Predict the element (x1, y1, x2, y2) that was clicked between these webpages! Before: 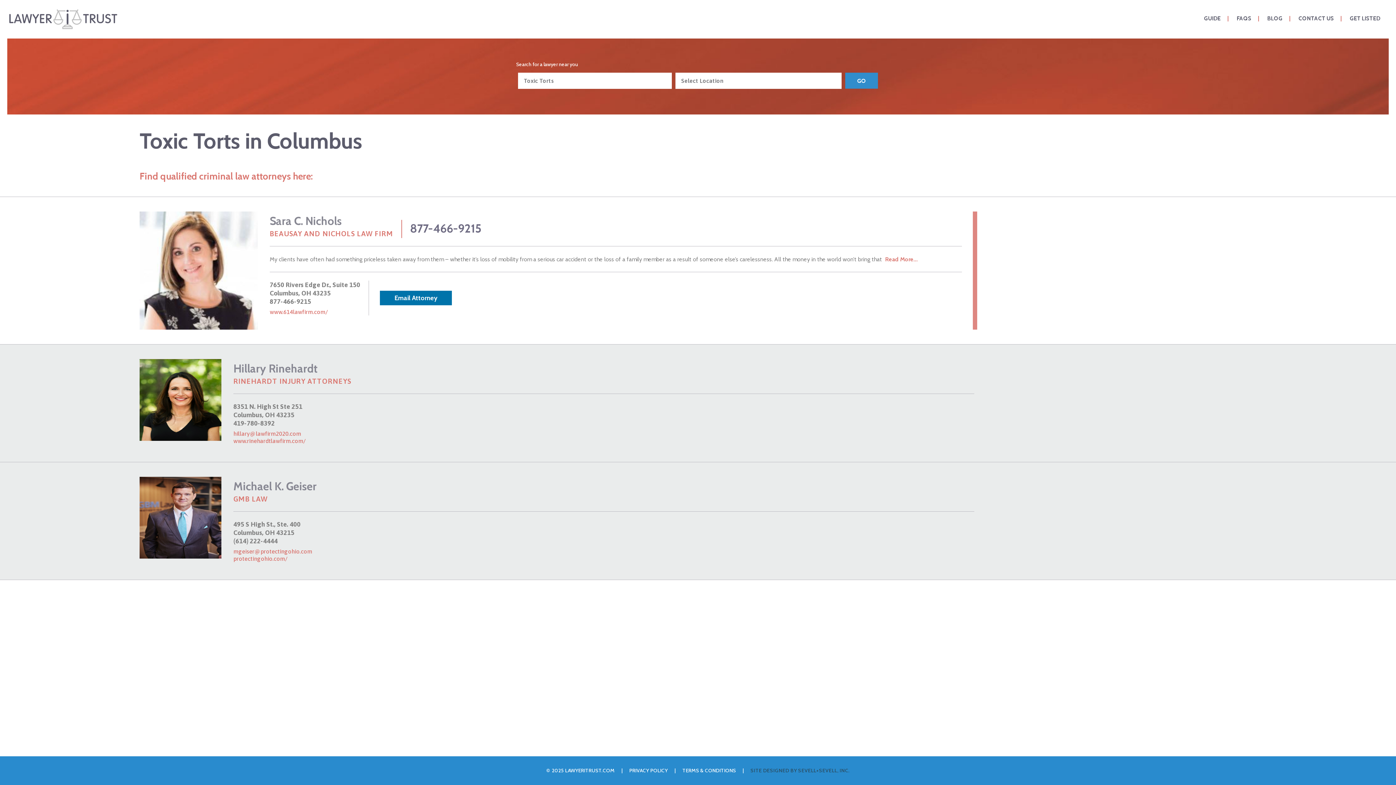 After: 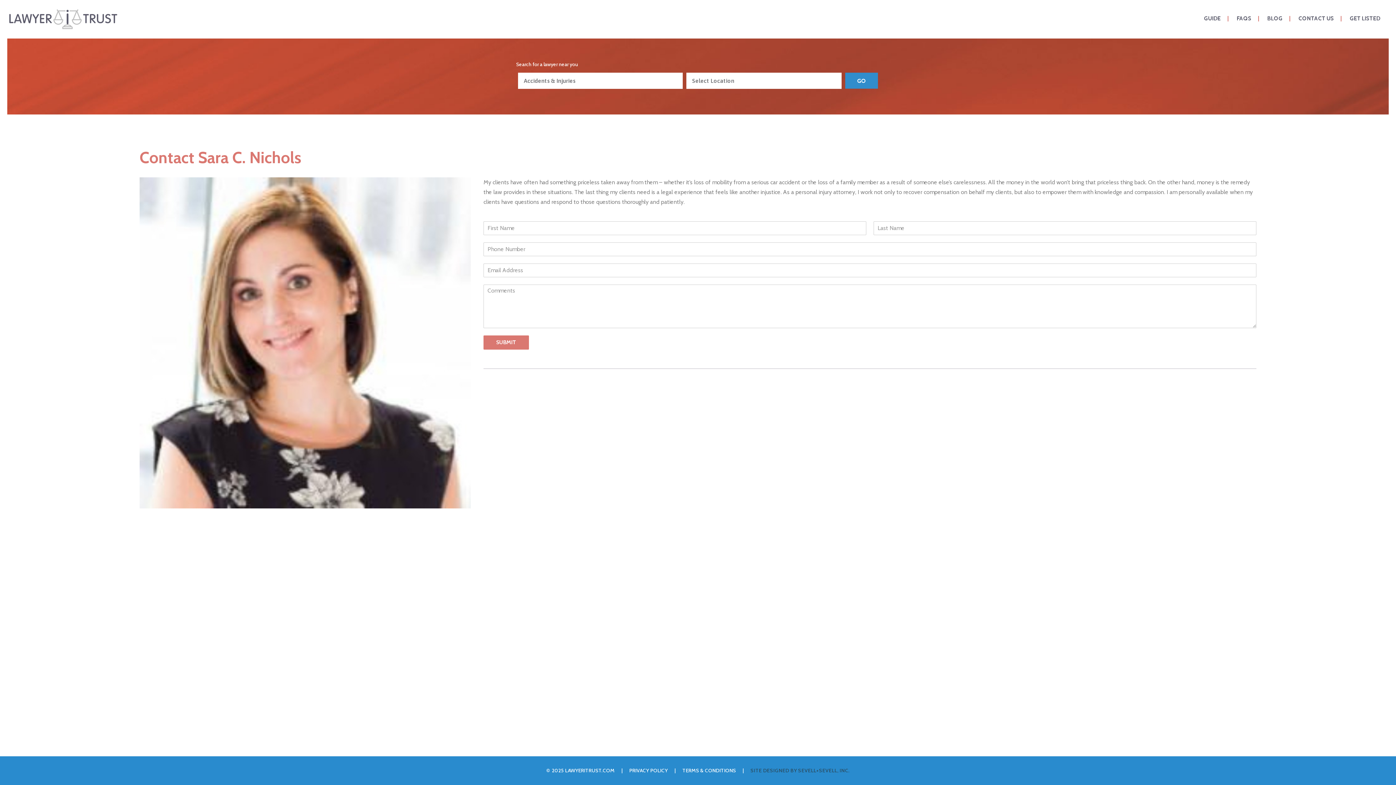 Action: bbox: (883, 255, 918, 262) label: Read More...